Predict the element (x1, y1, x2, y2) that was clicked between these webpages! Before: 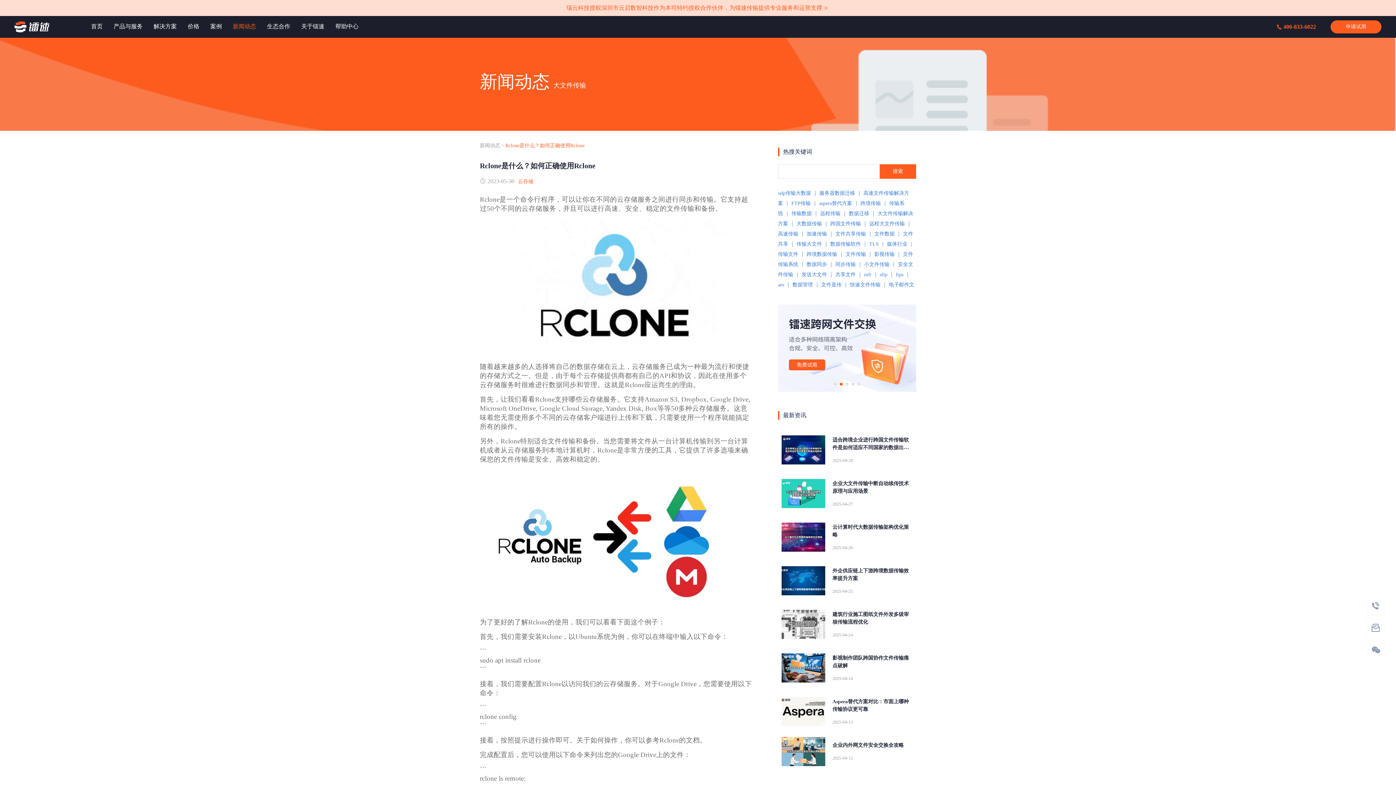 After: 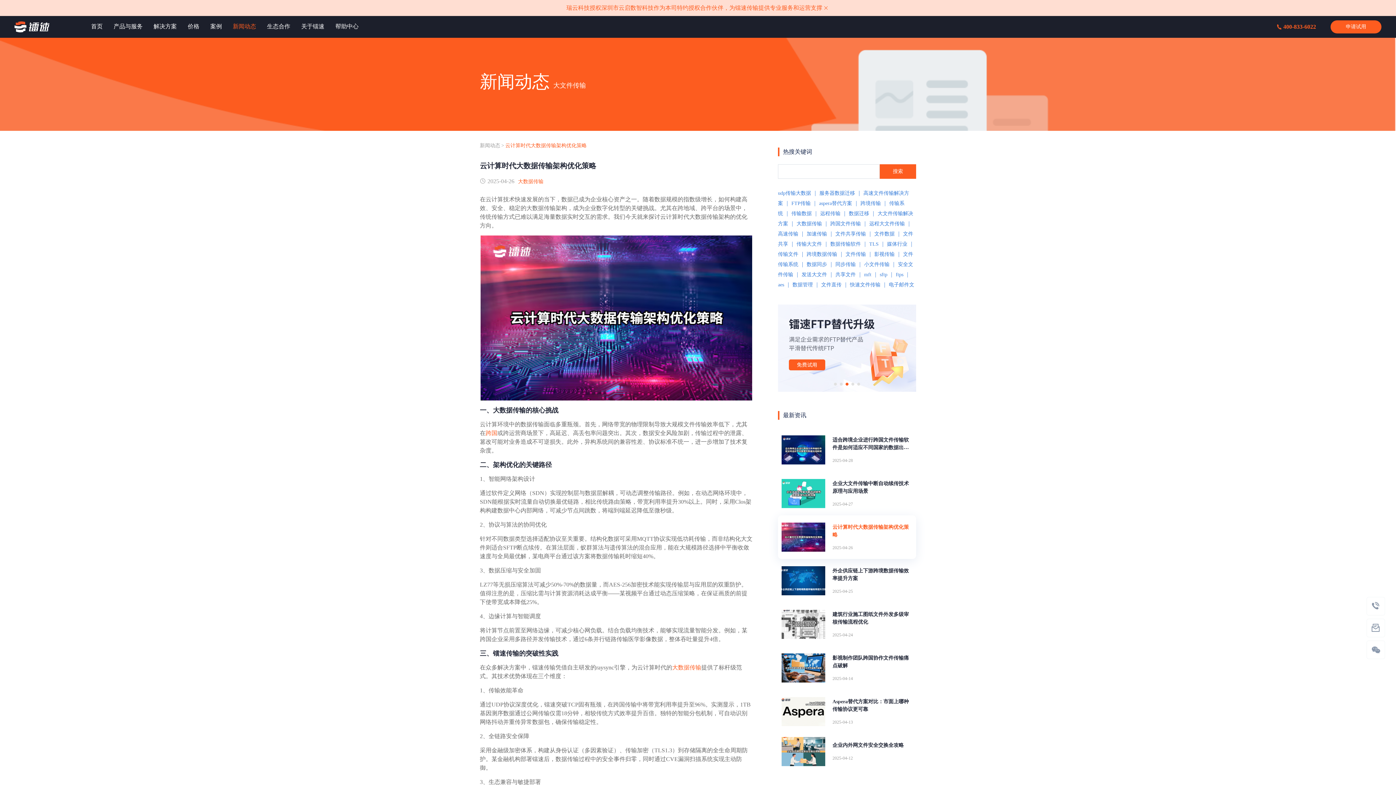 Action: bbox: (781, 522, 825, 551)